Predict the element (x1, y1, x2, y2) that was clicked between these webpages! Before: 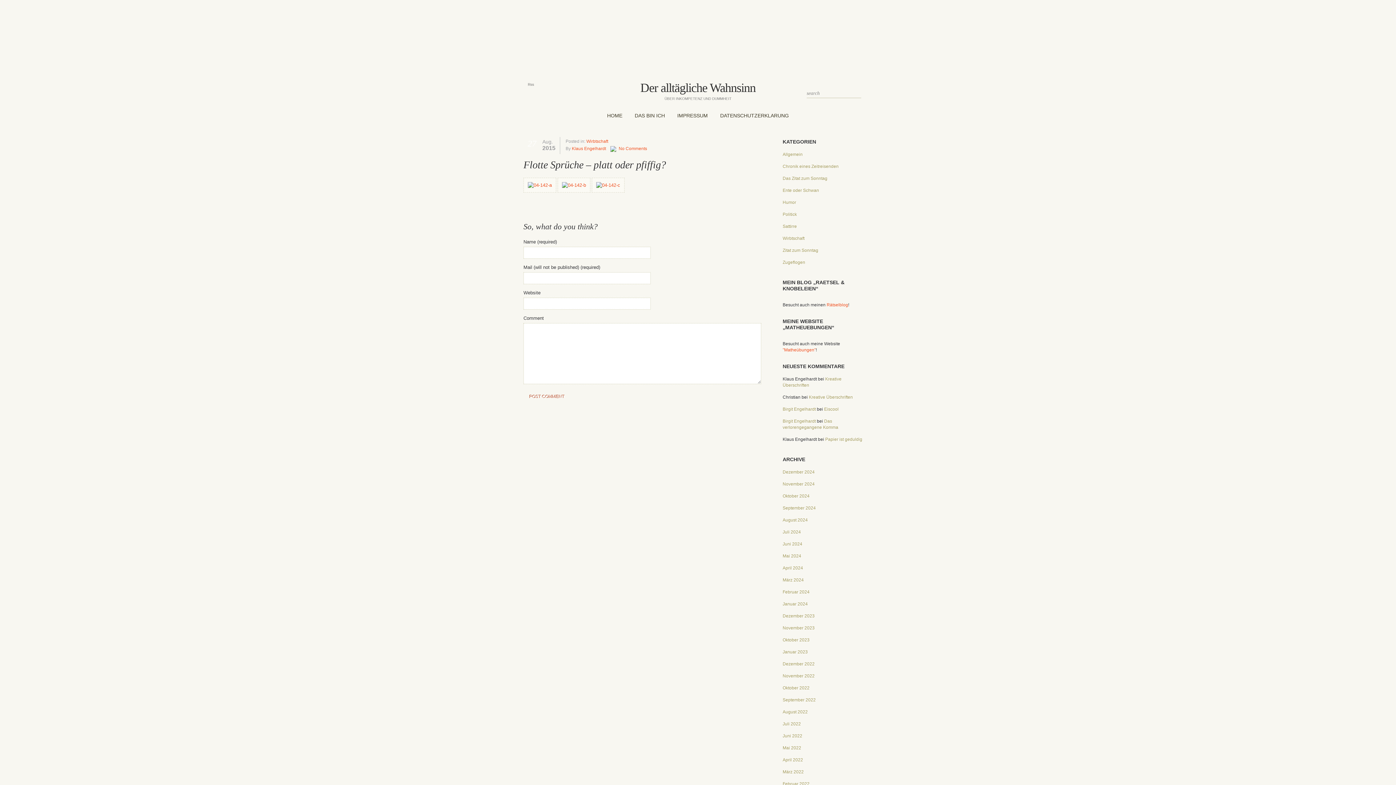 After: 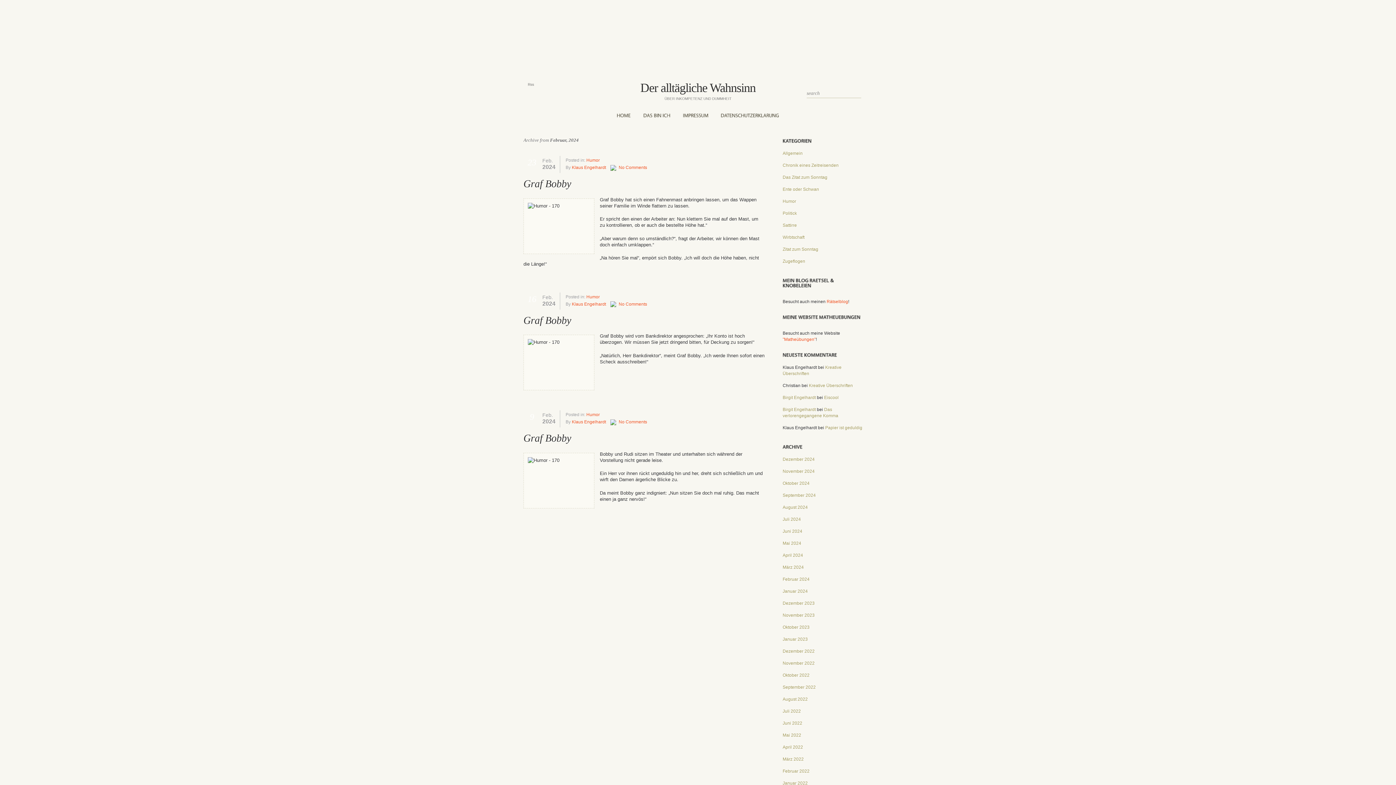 Action: label: Februar 2024 bbox: (782, 589, 809, 594)